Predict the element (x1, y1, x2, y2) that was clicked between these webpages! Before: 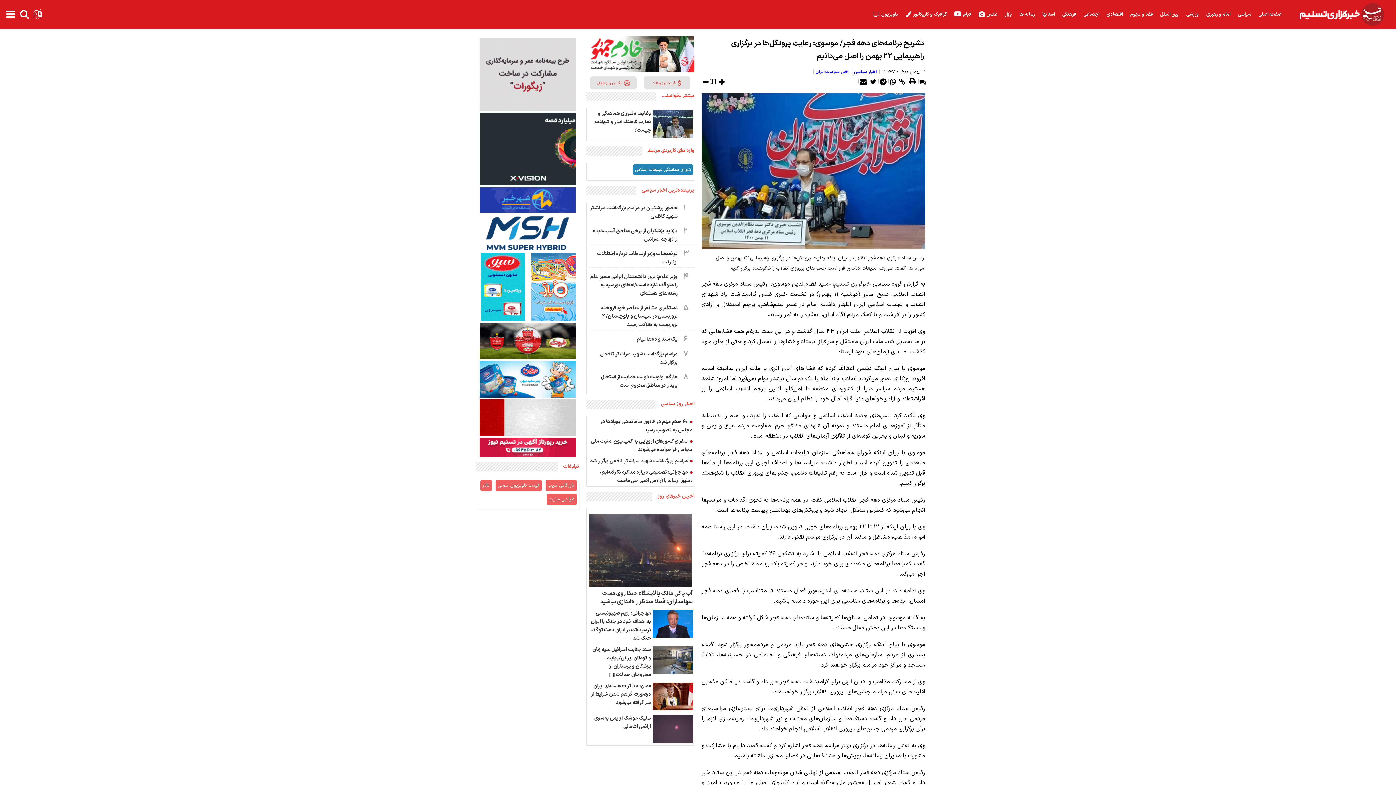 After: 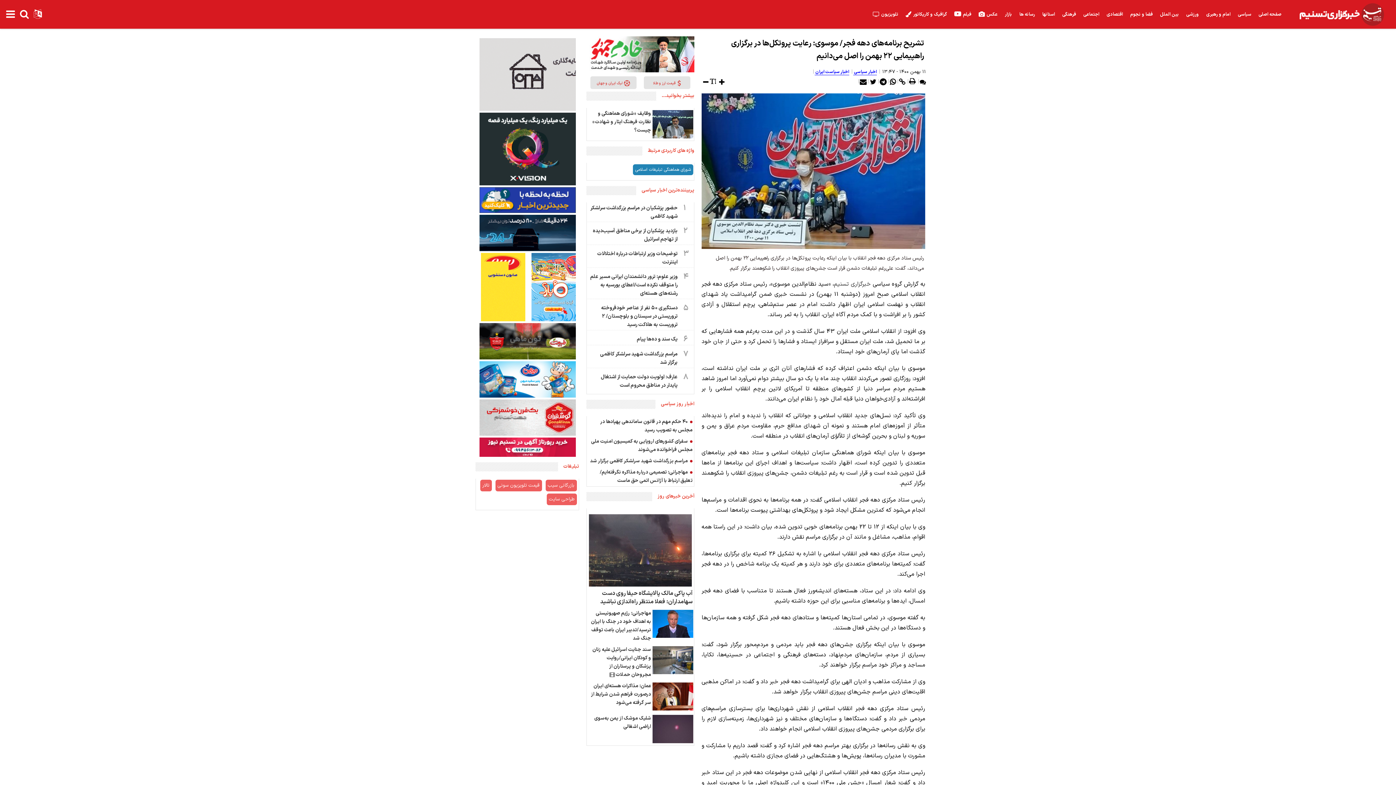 Action: bbox: (476, 212, 579, 220)